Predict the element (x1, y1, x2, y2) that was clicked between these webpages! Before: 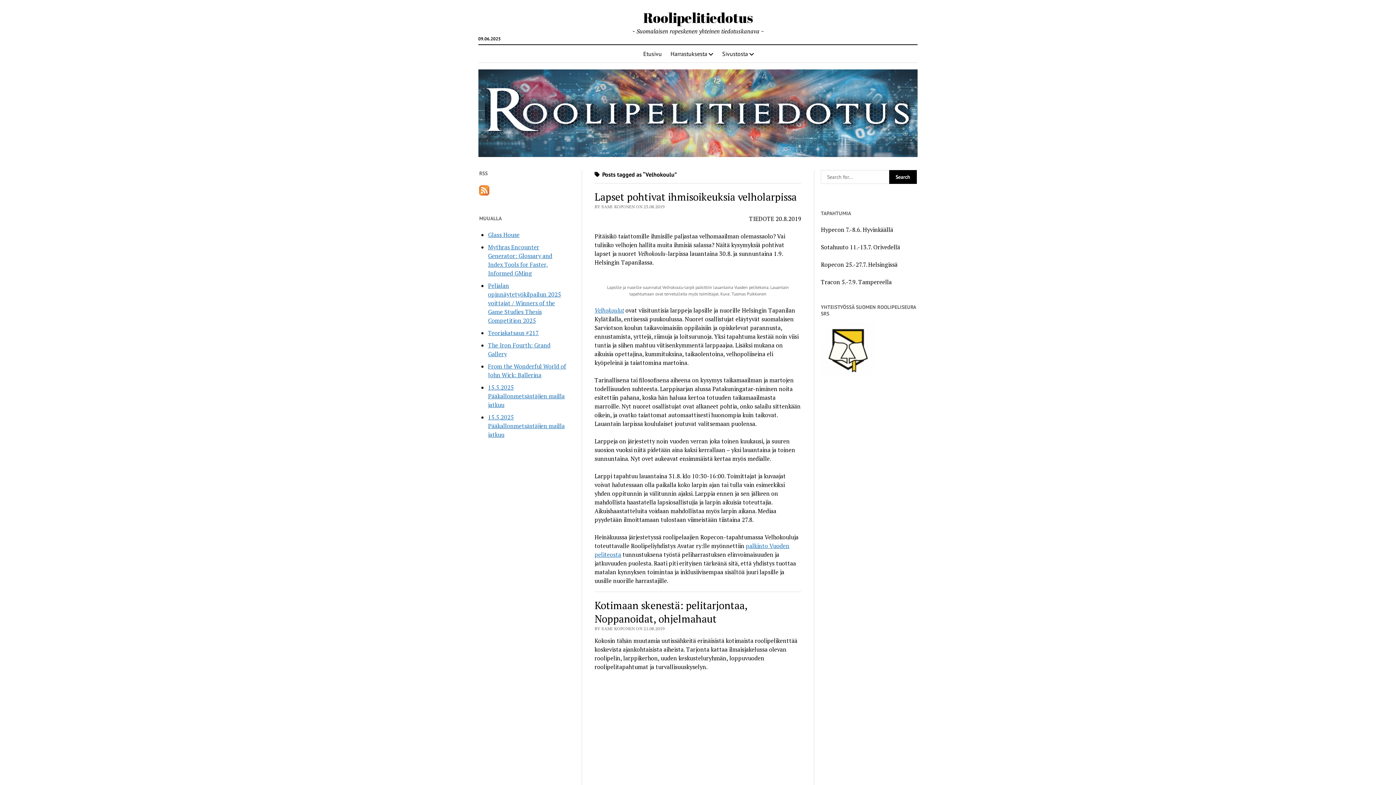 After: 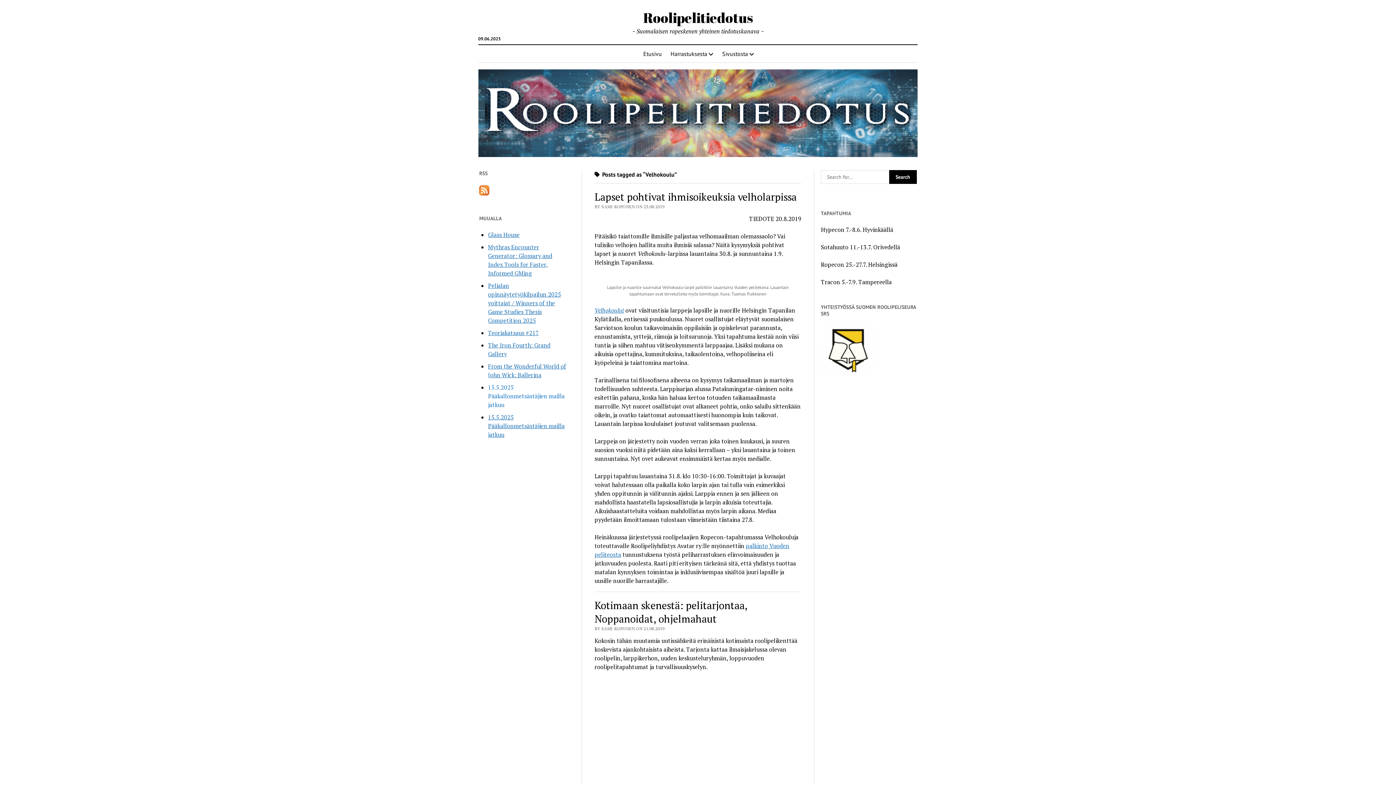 Action: bbox: (488, 383, 564, 408) label: 15.5.2025 Pääkallonmetsästäjien mailla jatkuu